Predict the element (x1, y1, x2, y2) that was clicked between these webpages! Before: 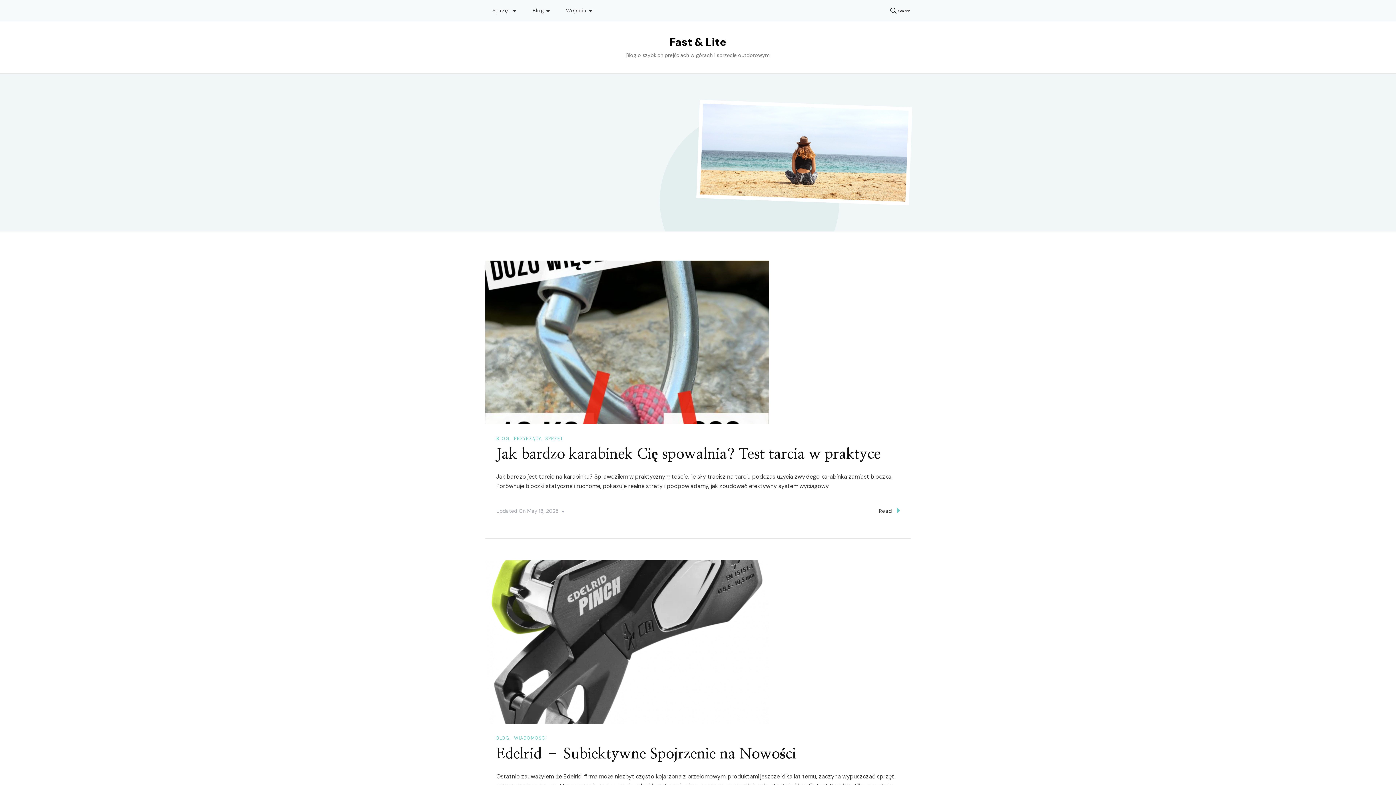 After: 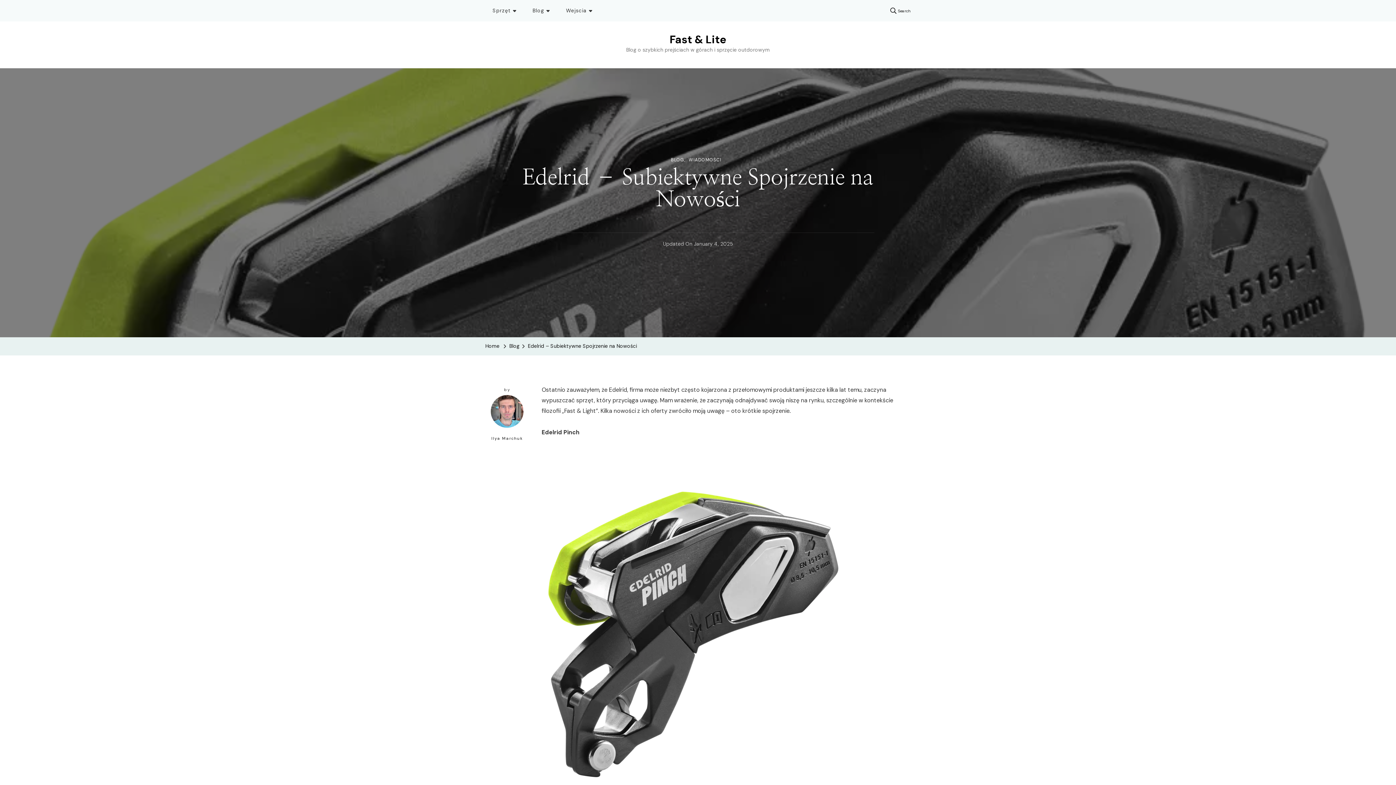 Action: bbox: (485, 561, 769, 570)